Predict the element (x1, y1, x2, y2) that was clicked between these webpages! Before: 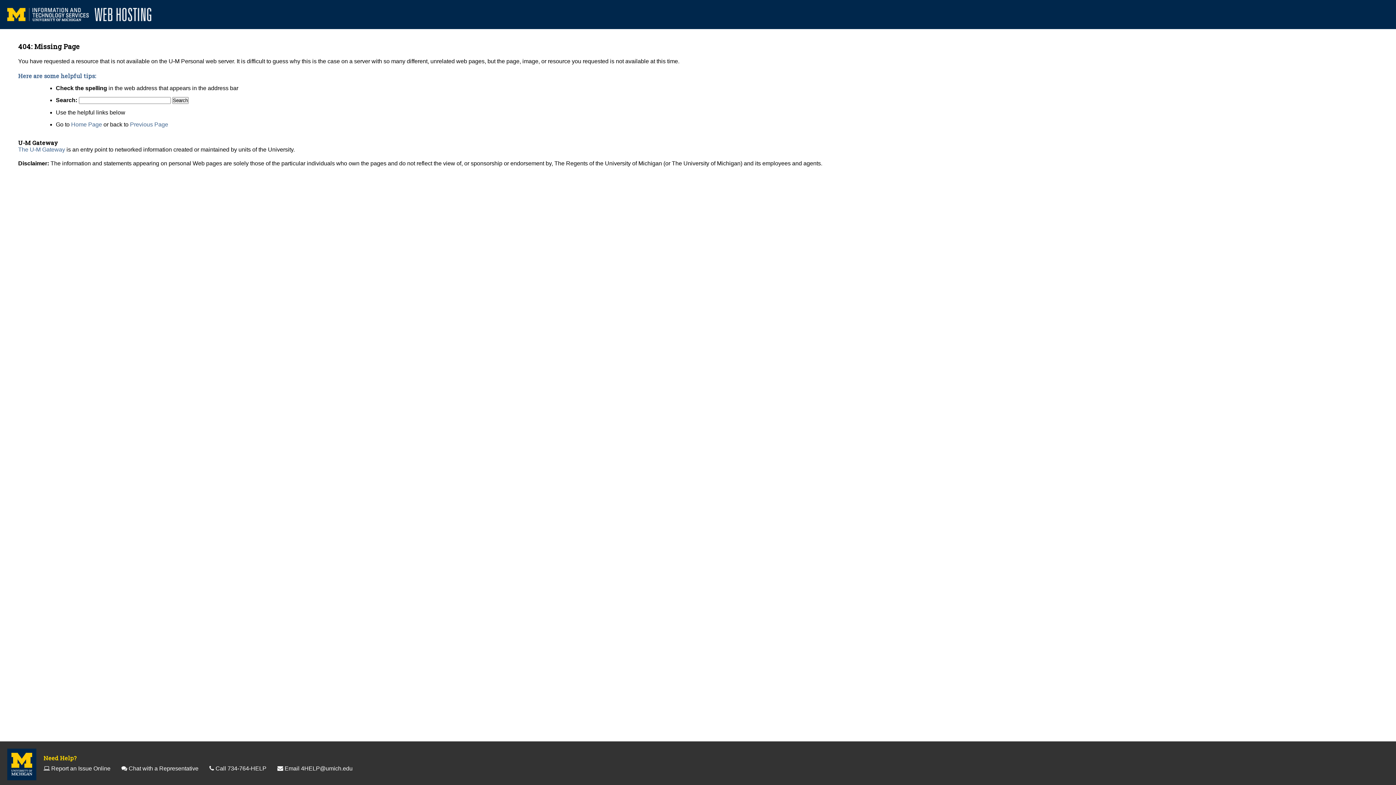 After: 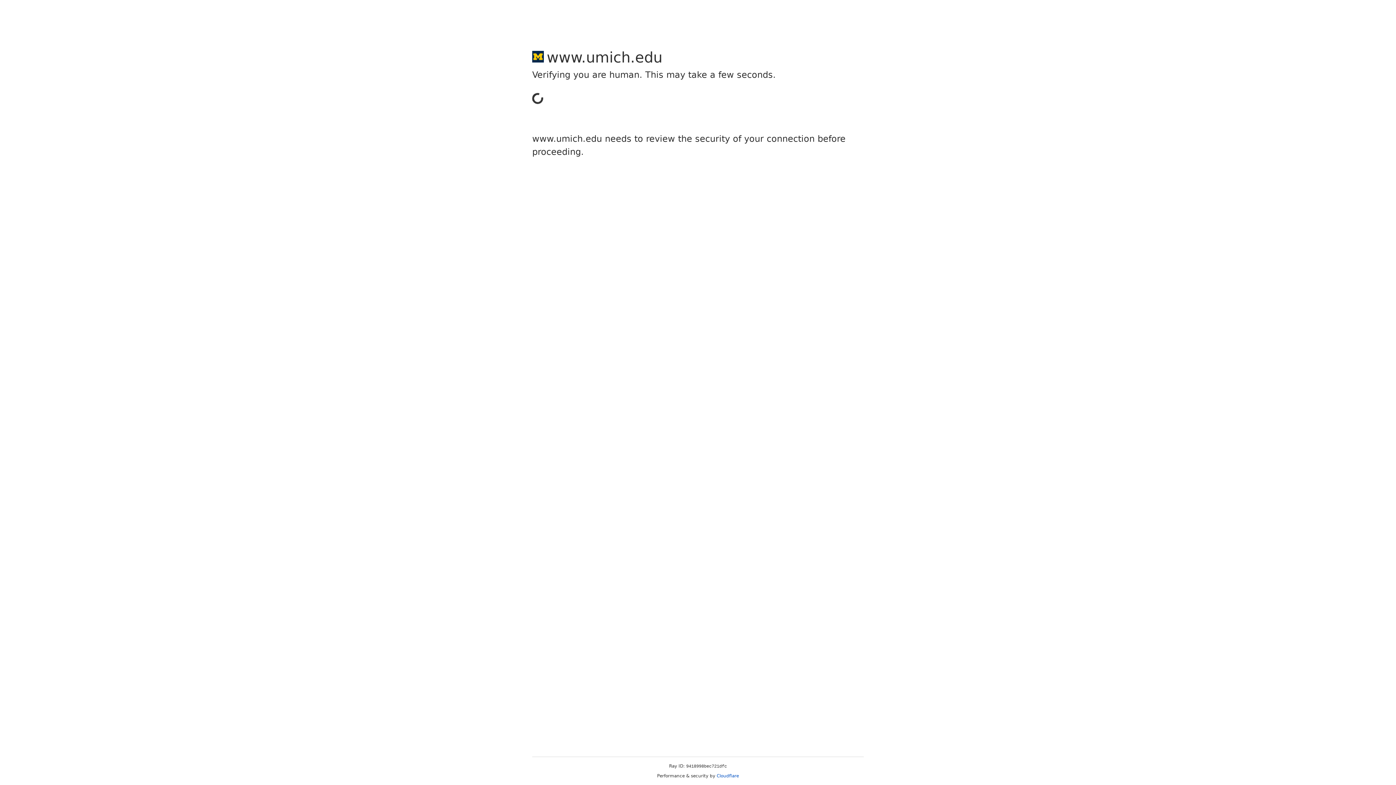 Action: bbox: (7, 775, 36, 781)